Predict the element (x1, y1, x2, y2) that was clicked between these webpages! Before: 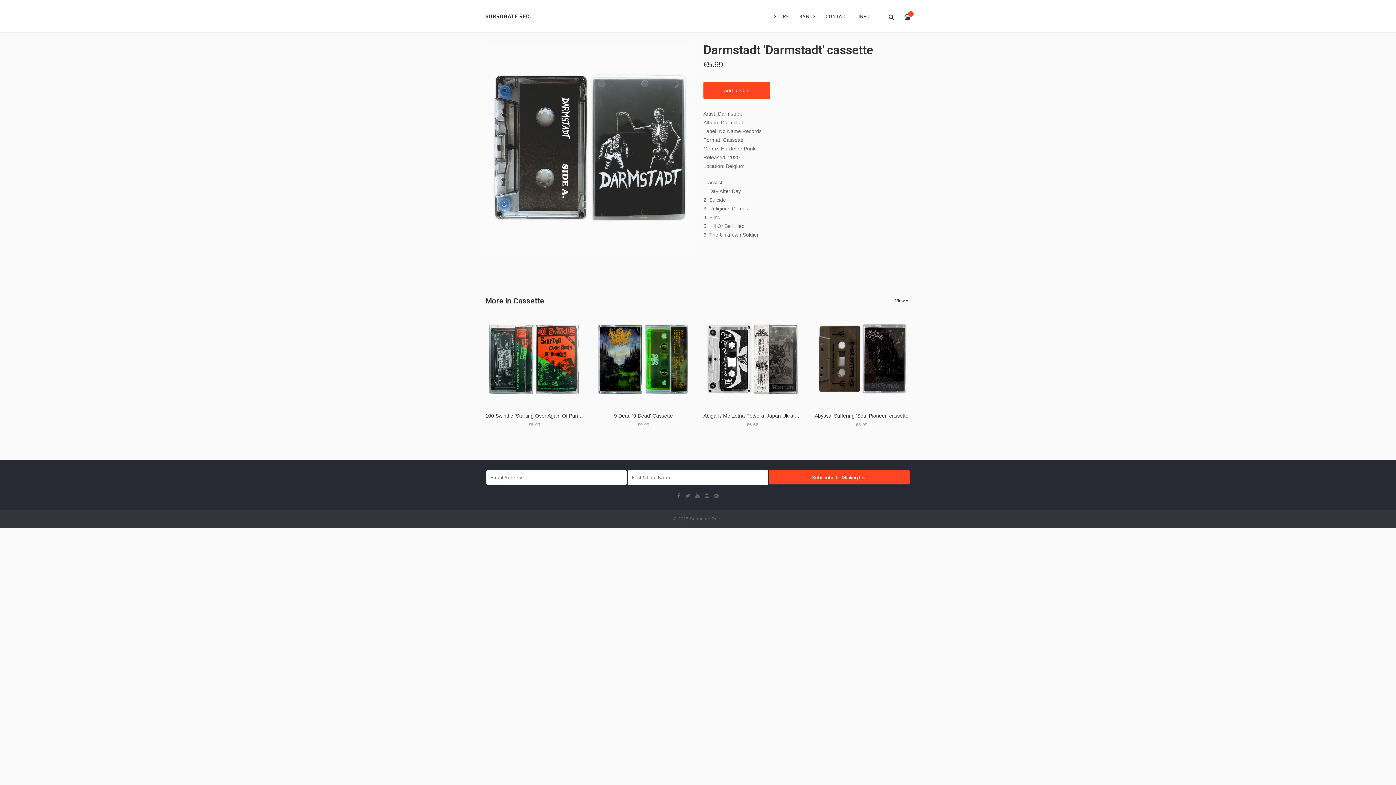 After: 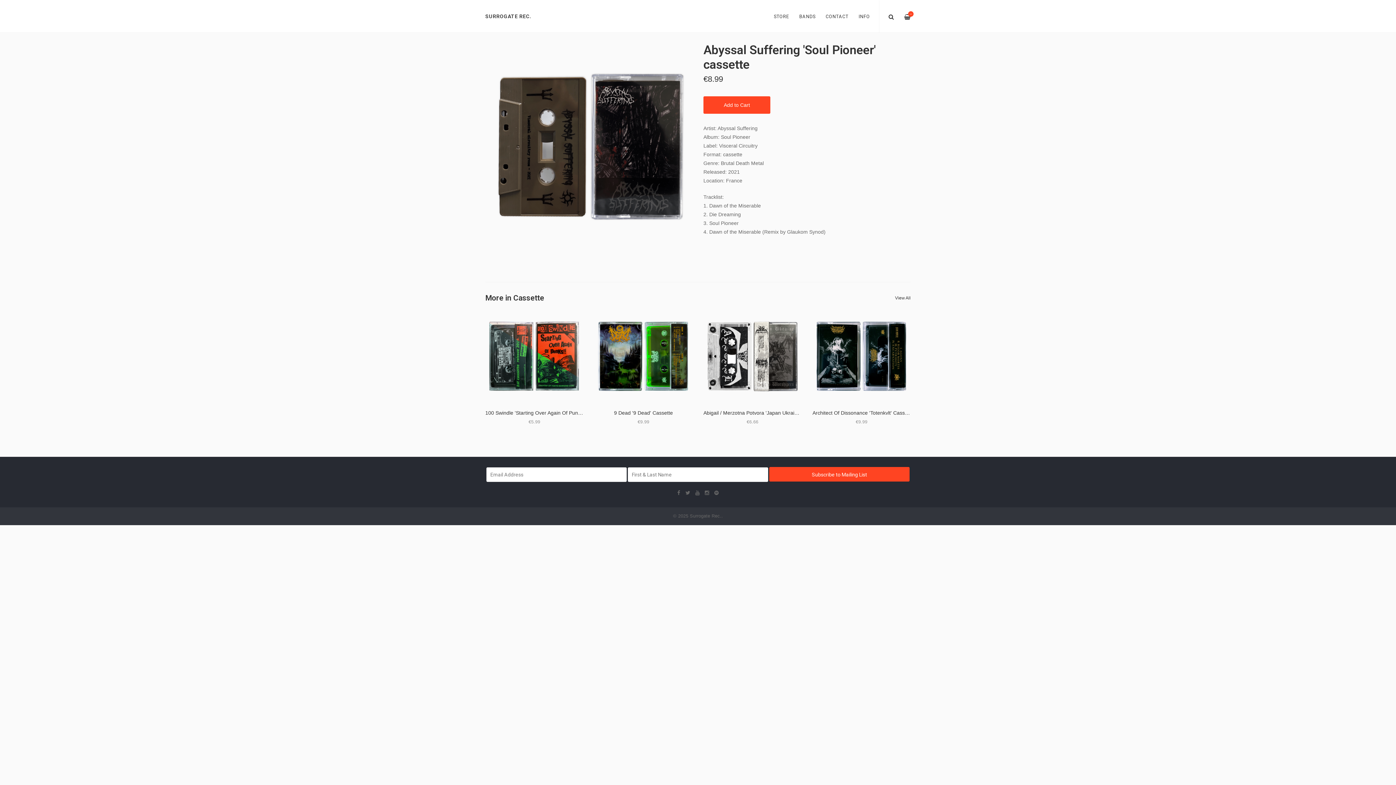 Action: bbox: (812, 355, 910, 361) label: VIEW ITEM